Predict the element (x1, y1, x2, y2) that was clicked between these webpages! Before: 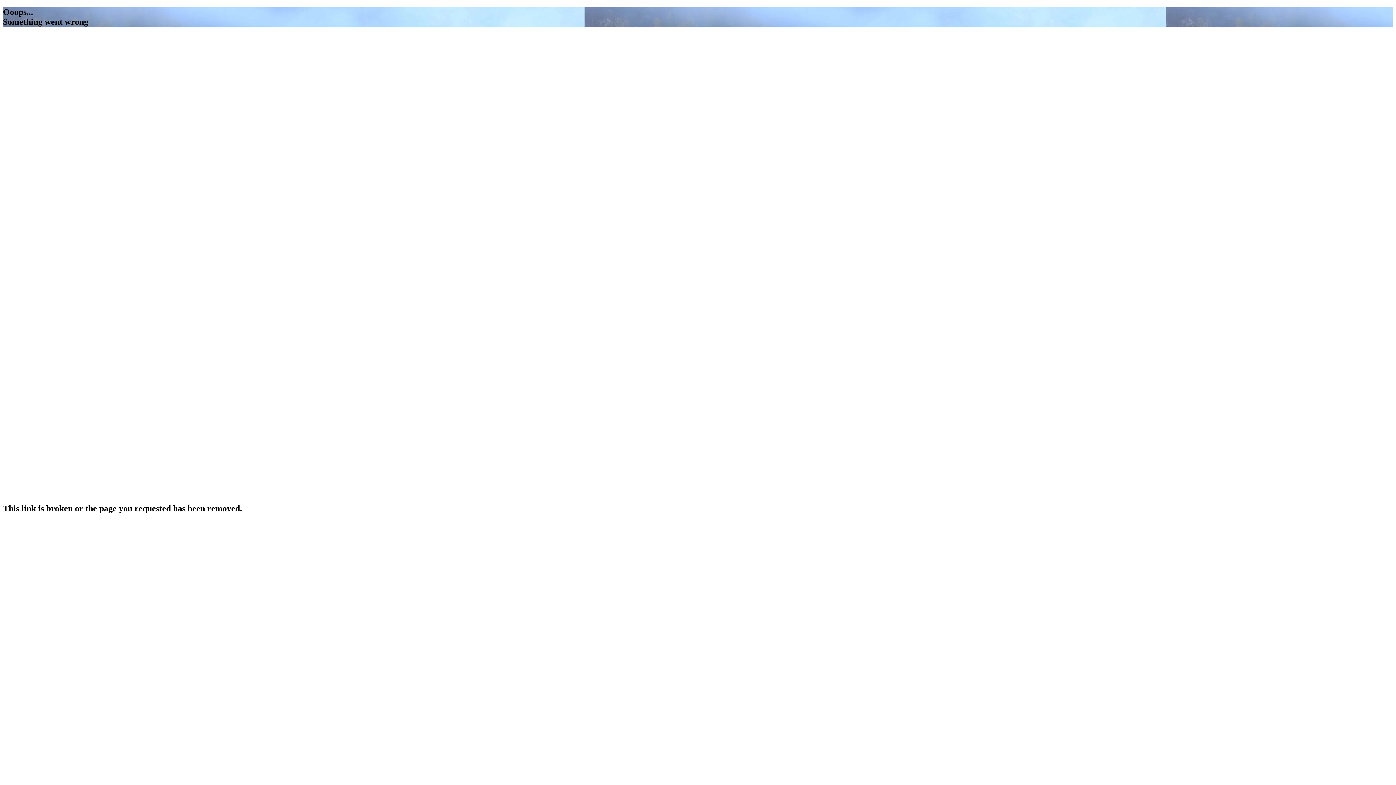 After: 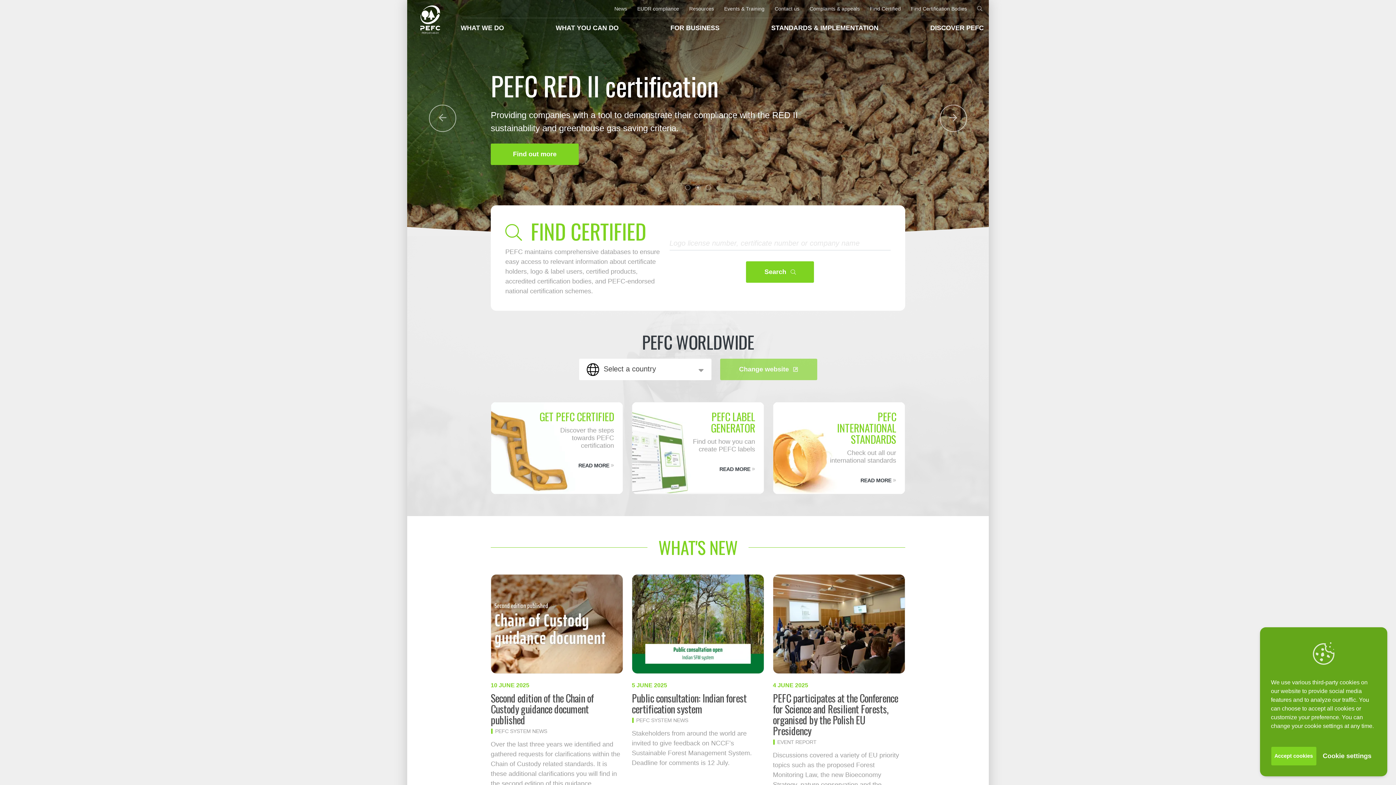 Action: bbox: (2, 486, 355, 496)